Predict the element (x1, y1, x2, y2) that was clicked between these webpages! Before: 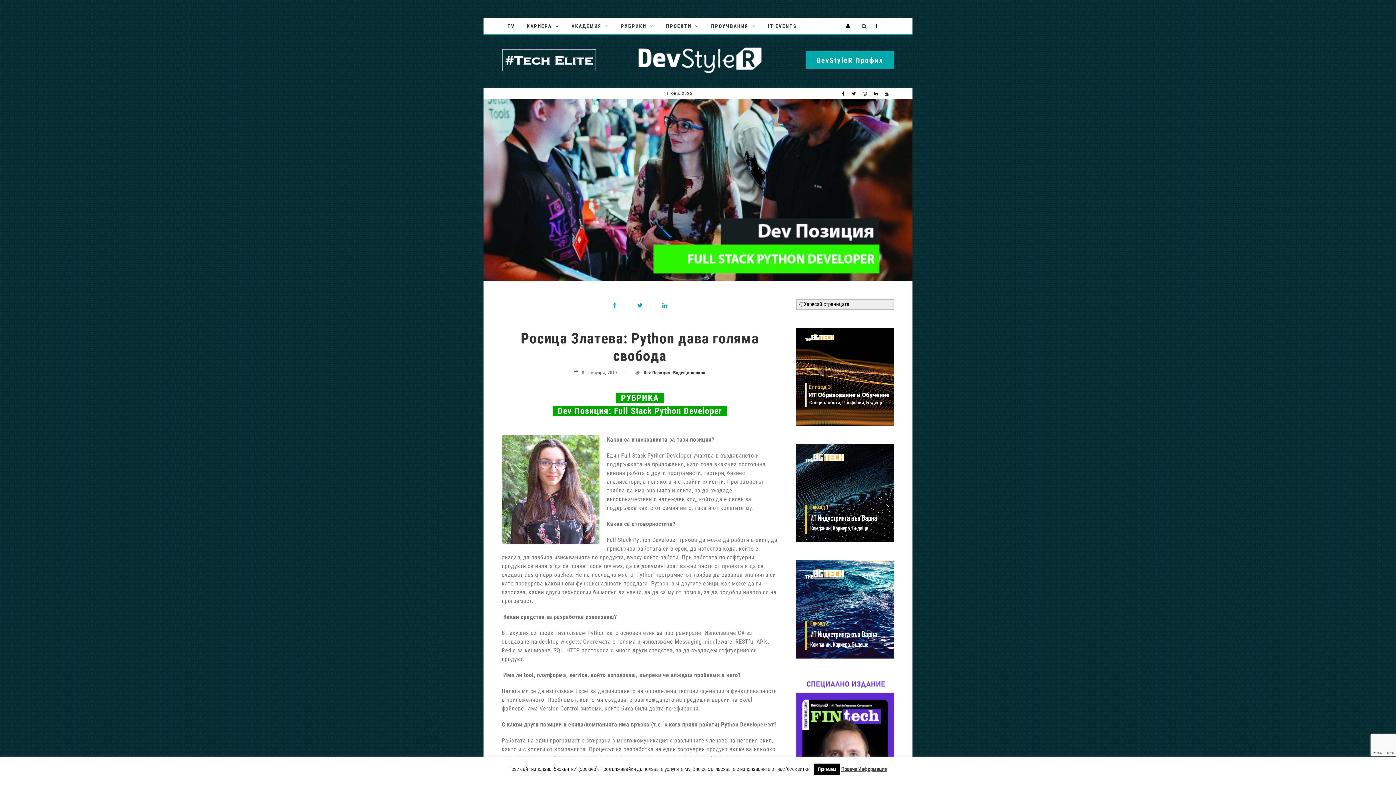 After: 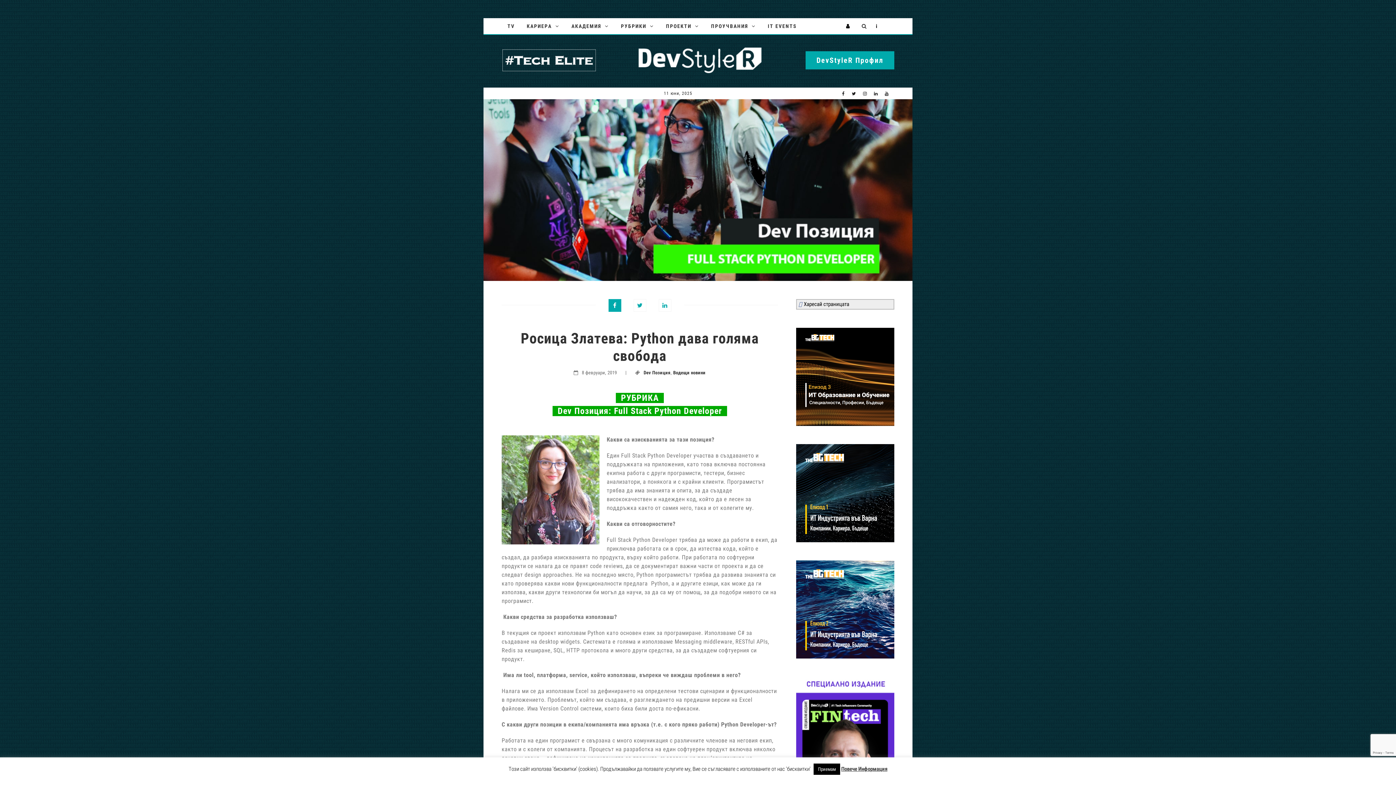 Action: bbox: (608, 299, 621, 312)